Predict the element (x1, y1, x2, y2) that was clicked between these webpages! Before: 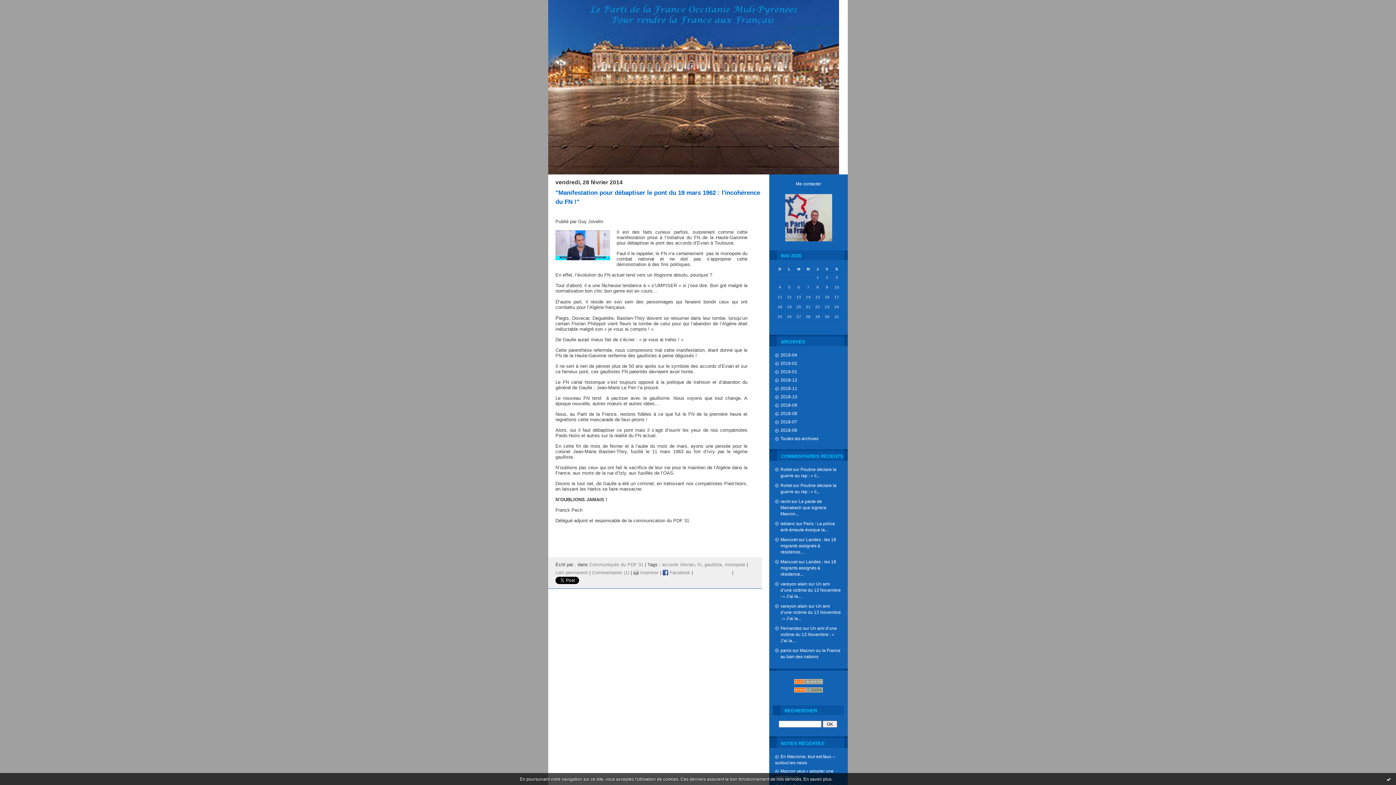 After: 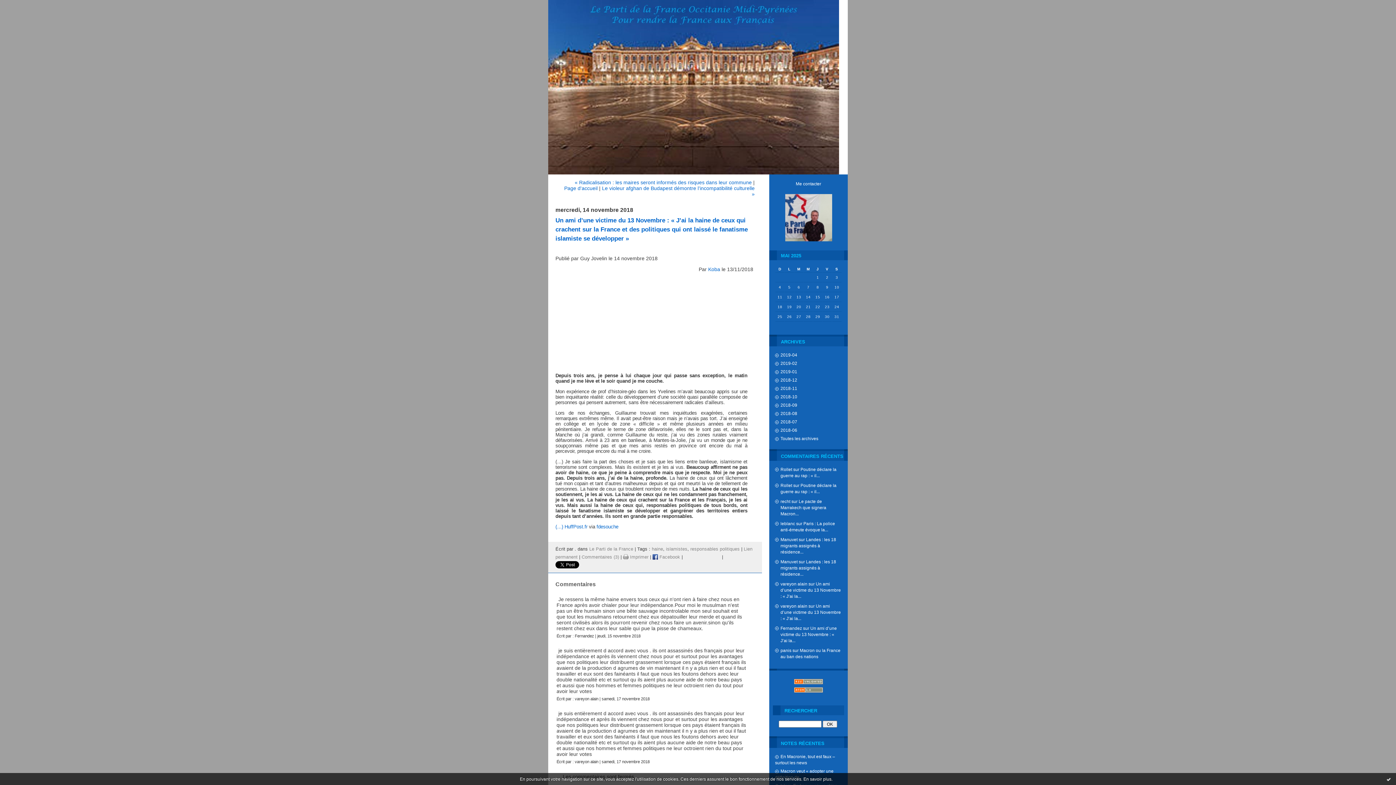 Action: label: Un ami d’une victime du 13 Novembre : « J’ai la... bbox: (780, 604, 841, 621)